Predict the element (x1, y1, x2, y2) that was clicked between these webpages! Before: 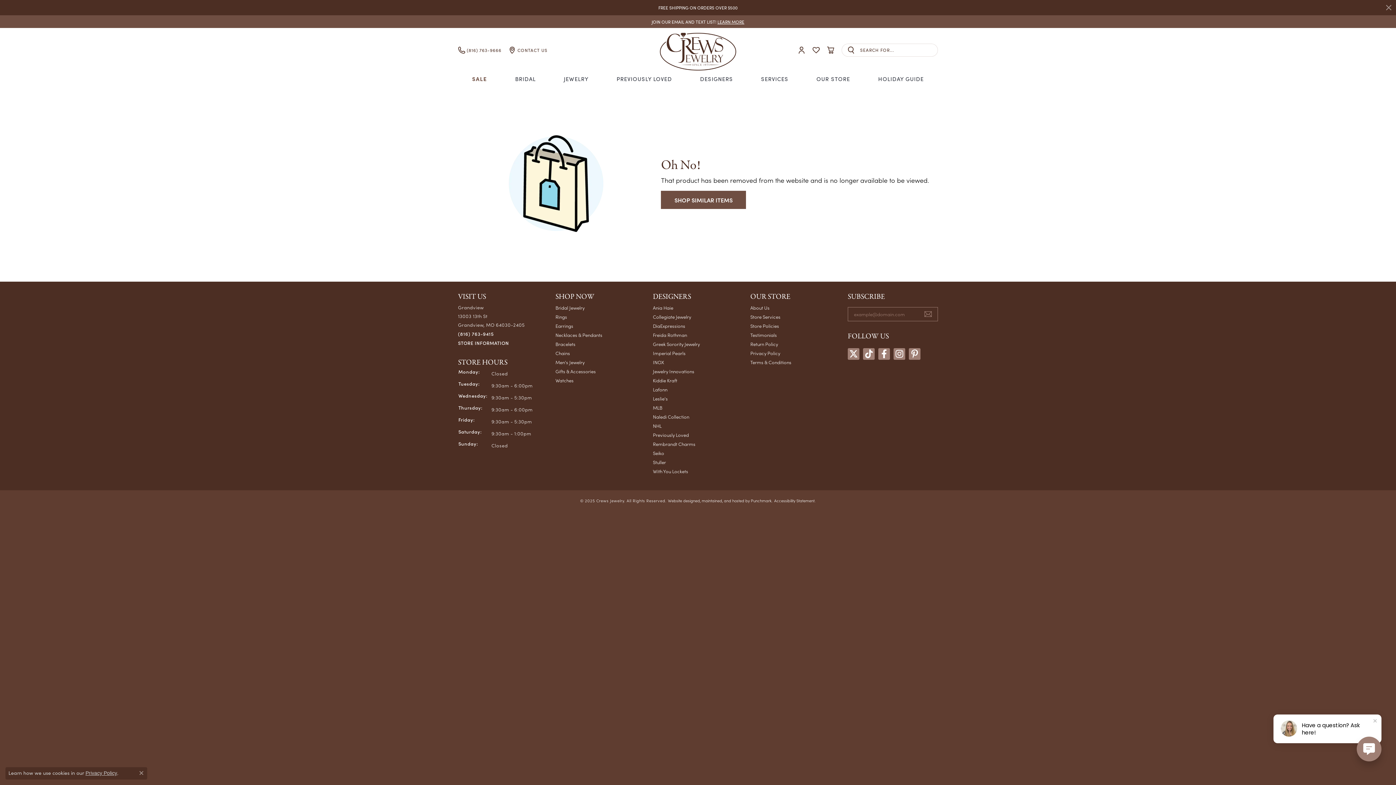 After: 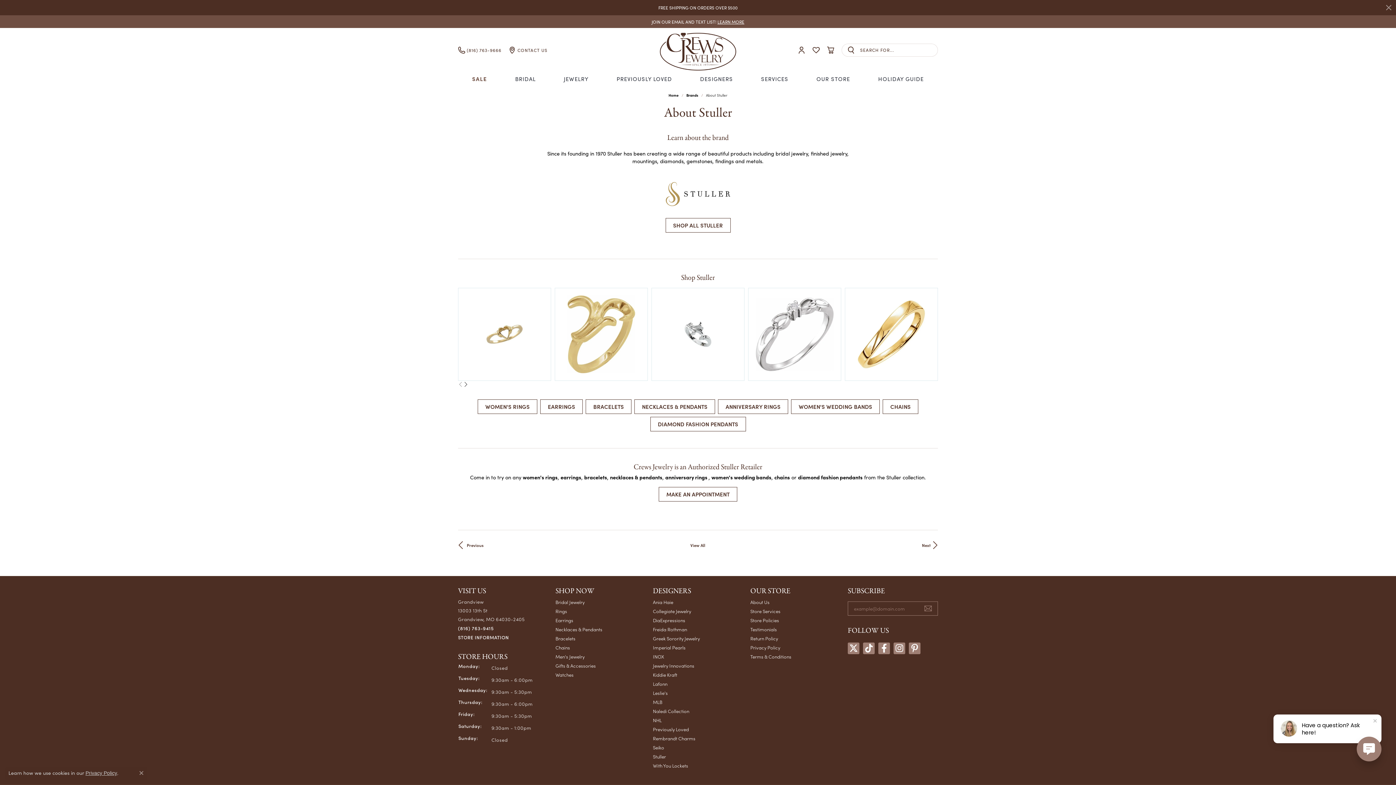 Action: label: Stuller bbox: (653, 458, 666, 465)